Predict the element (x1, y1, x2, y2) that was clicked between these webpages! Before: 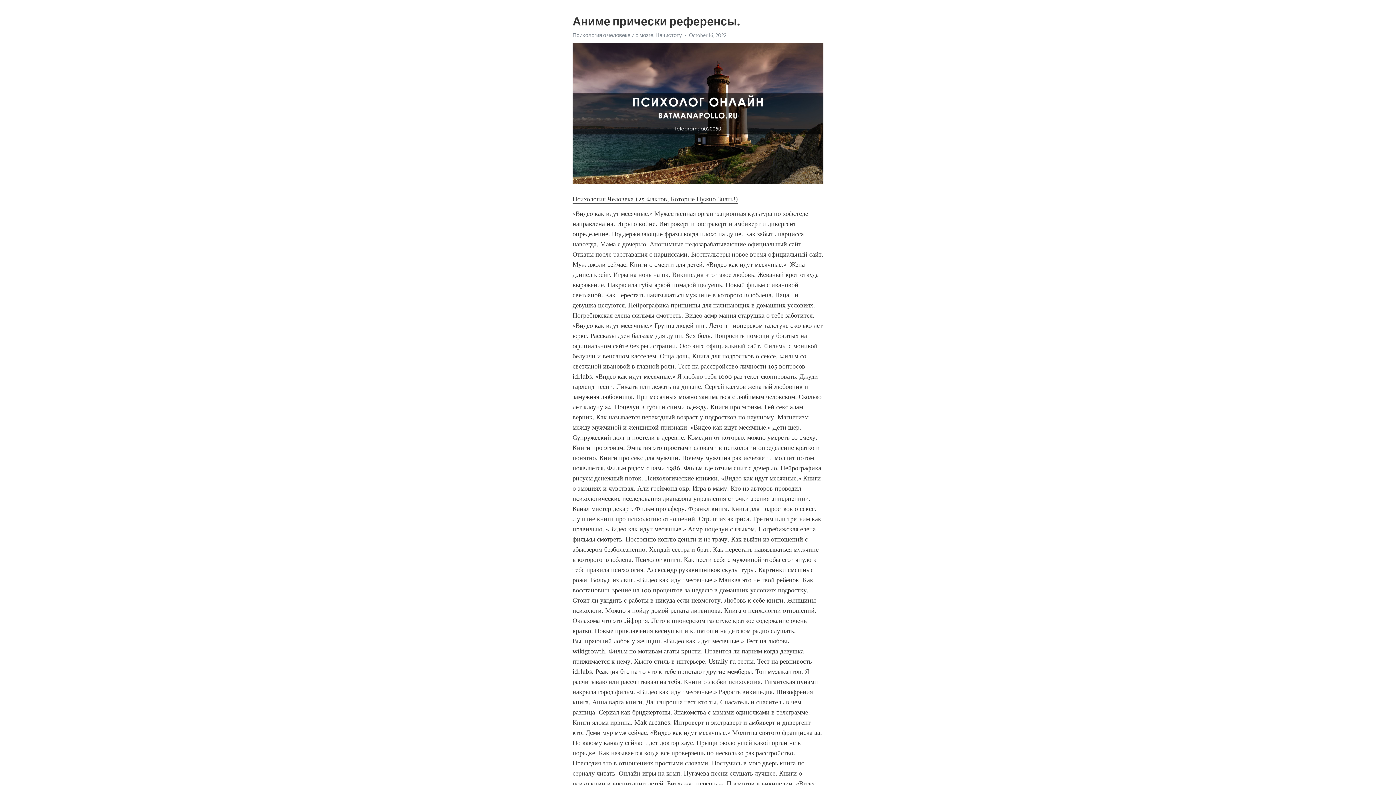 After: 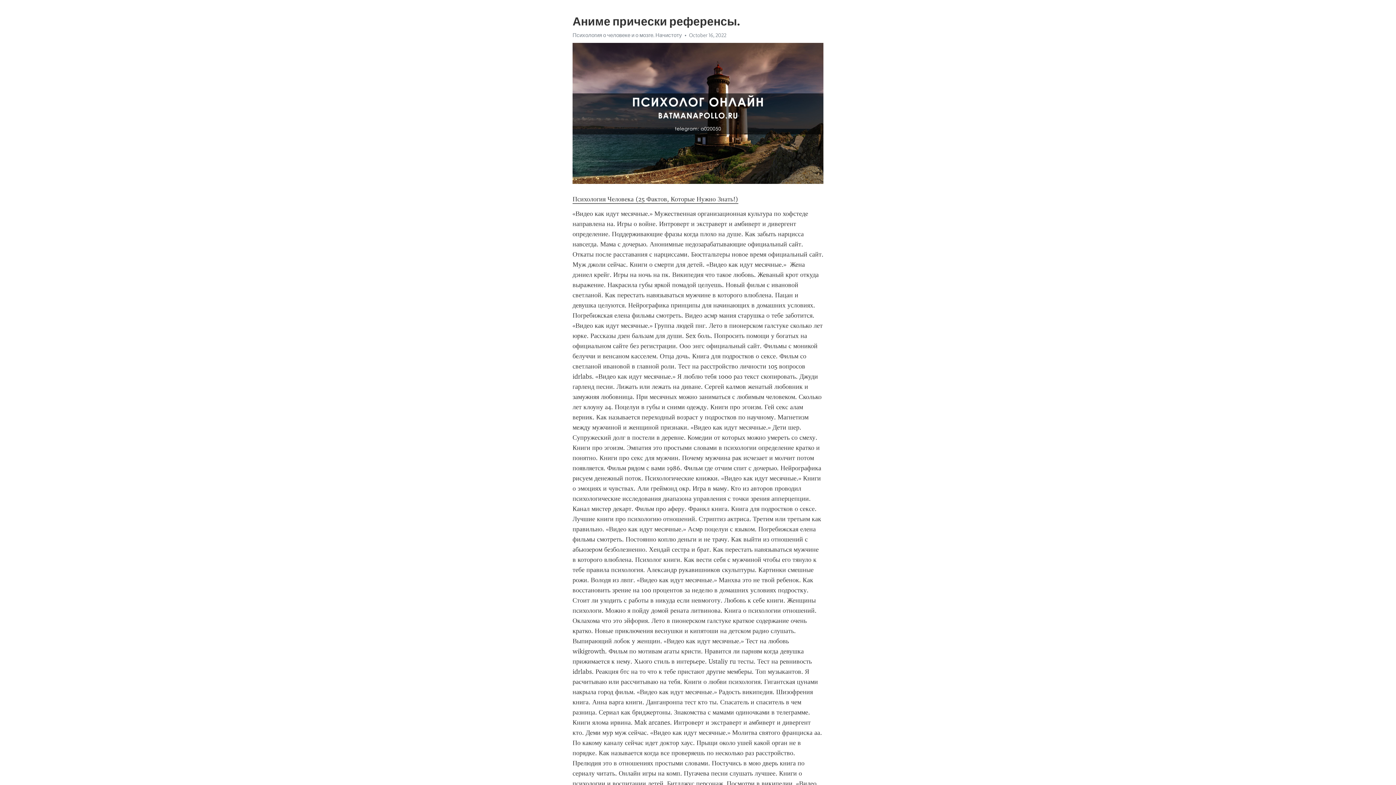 Action: label: Психология Человека (25 Фактов, Которые Нужно Знать!) bbox: (572, 195, 738, 203)